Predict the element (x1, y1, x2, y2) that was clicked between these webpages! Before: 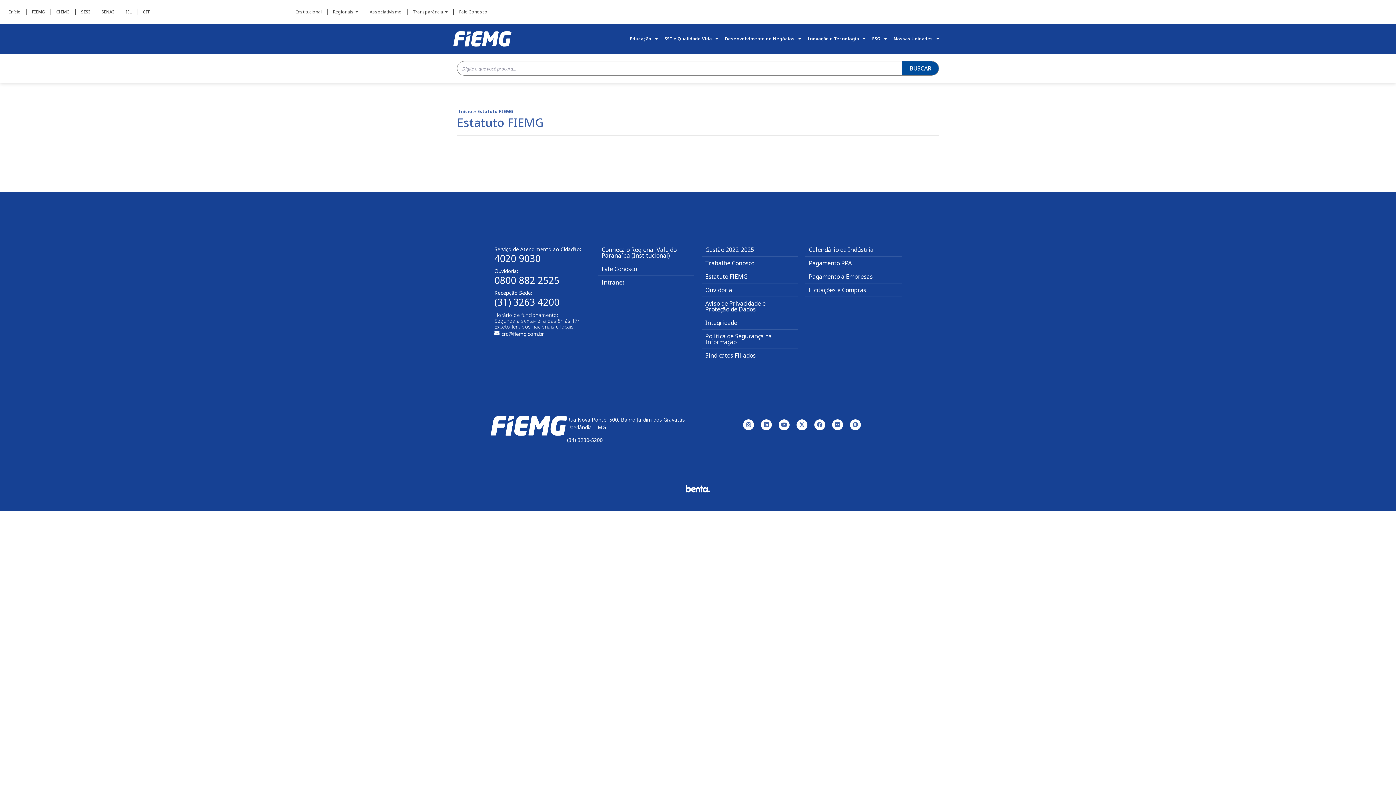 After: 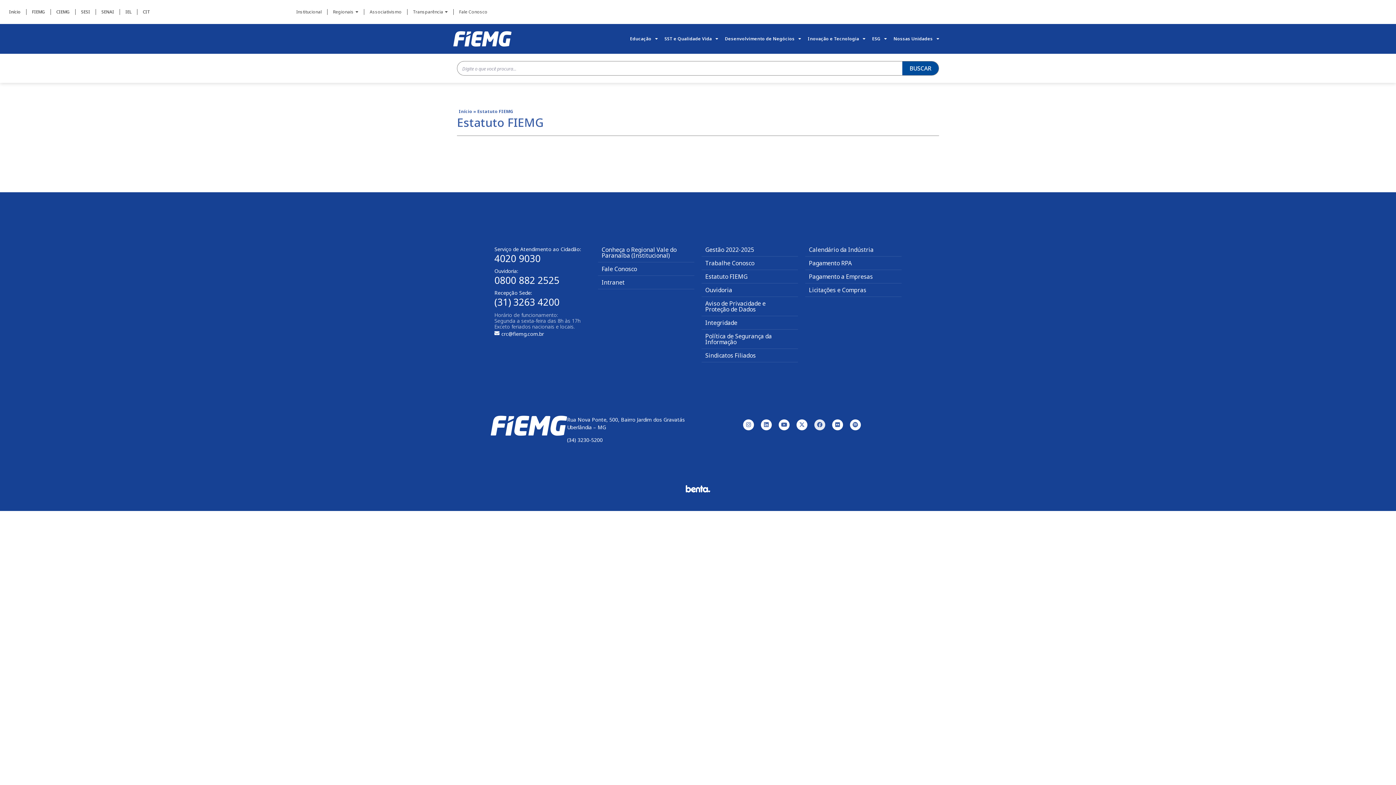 Action: label: Facebook bbox: (814, 419, 825, 430)